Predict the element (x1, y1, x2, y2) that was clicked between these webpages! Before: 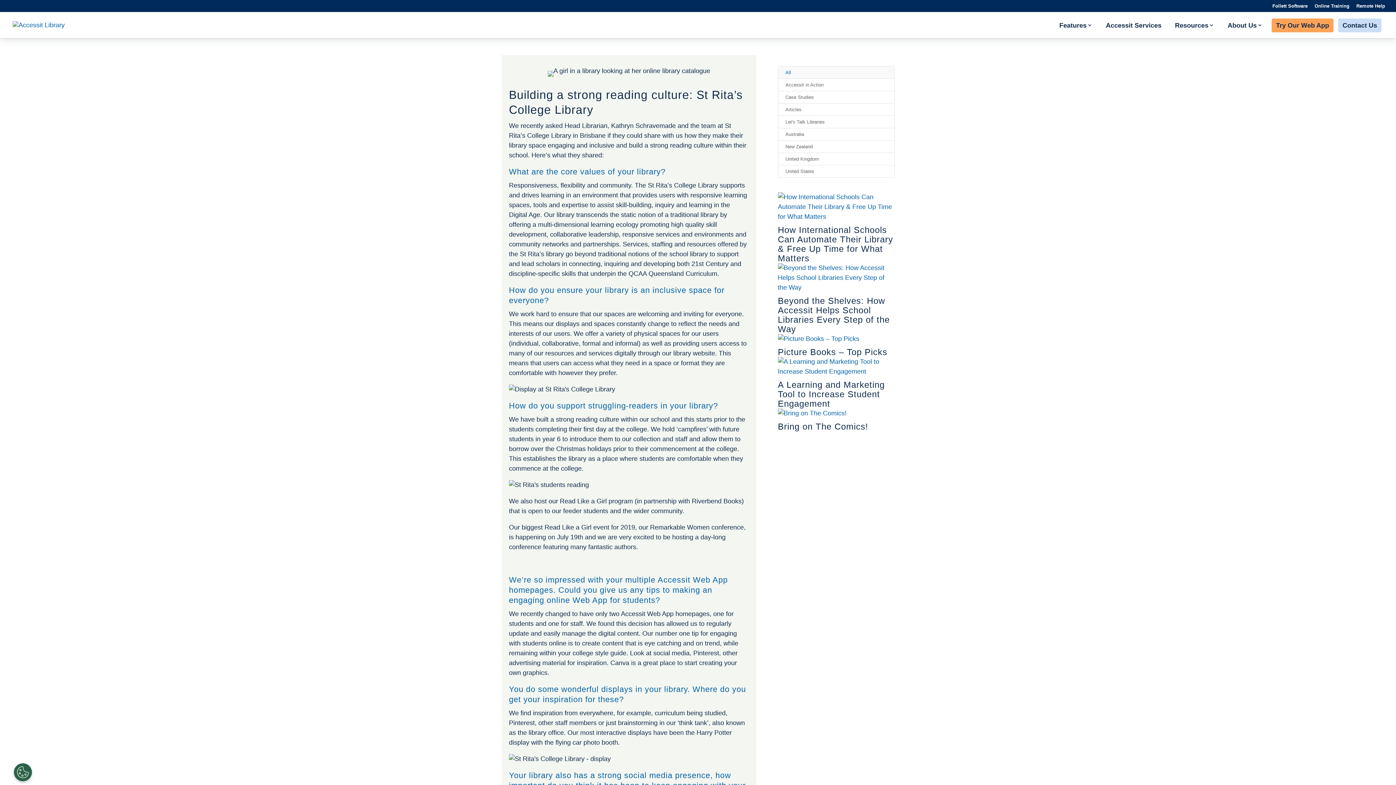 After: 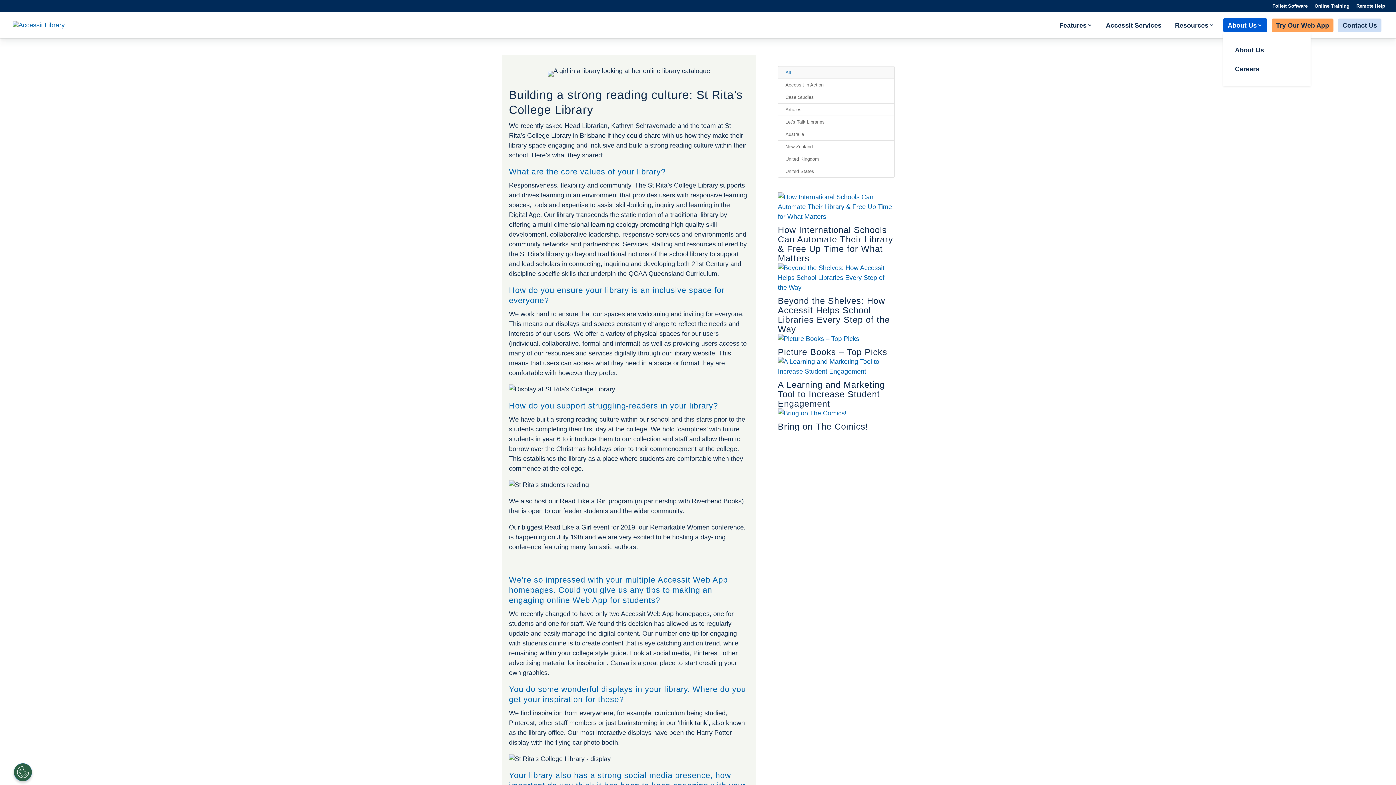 Action: bbox: (1223, 18, 1267, 32) label: About Us